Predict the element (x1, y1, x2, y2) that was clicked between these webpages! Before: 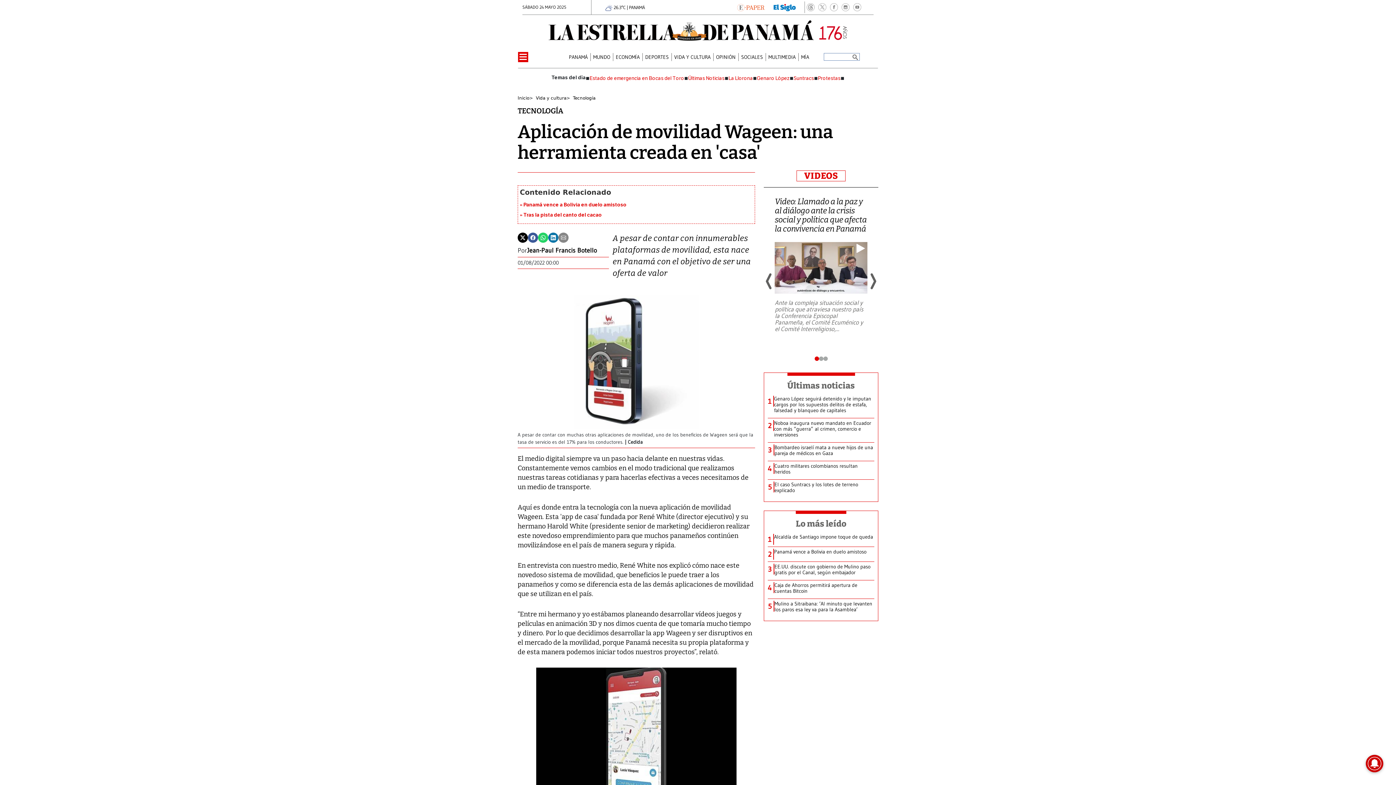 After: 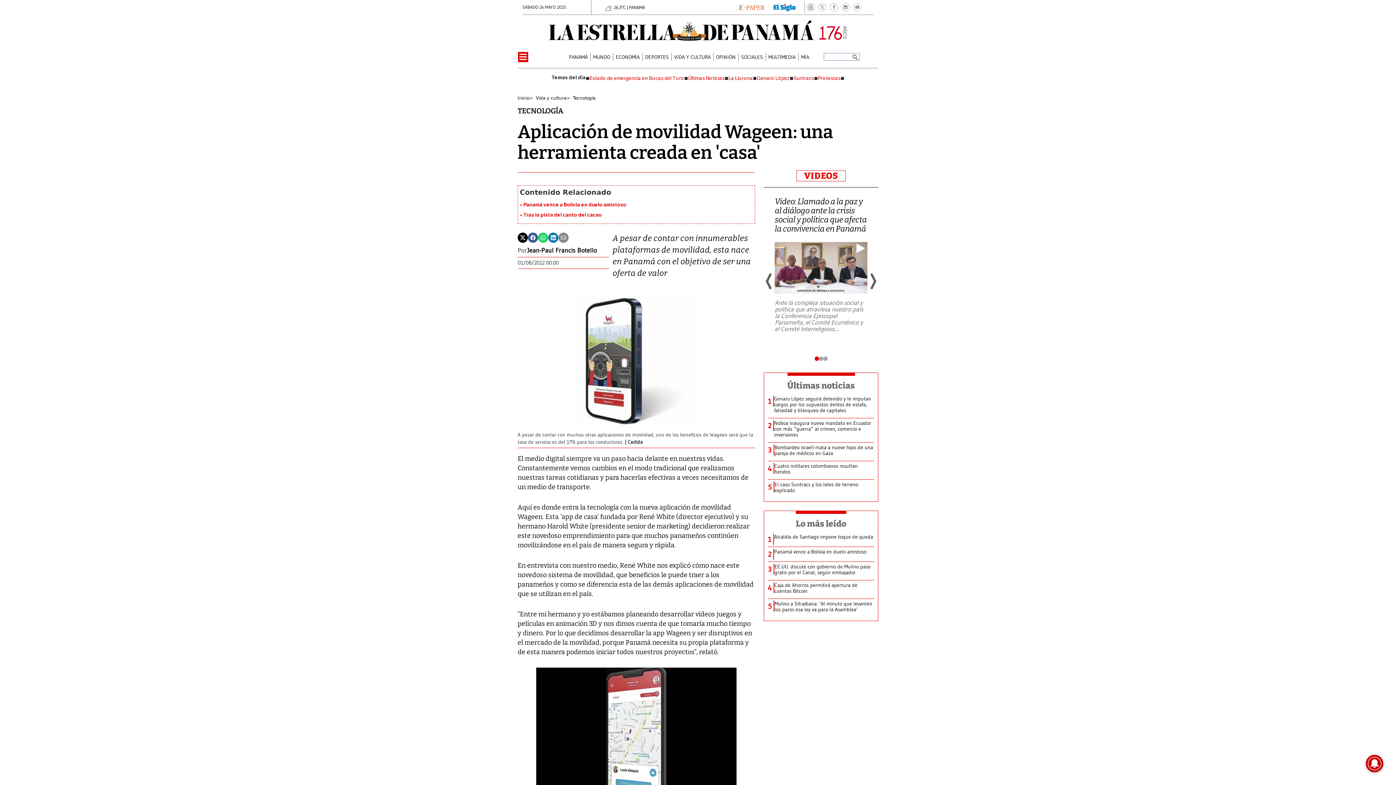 Action: bbox: (828, 1, 840, 13)